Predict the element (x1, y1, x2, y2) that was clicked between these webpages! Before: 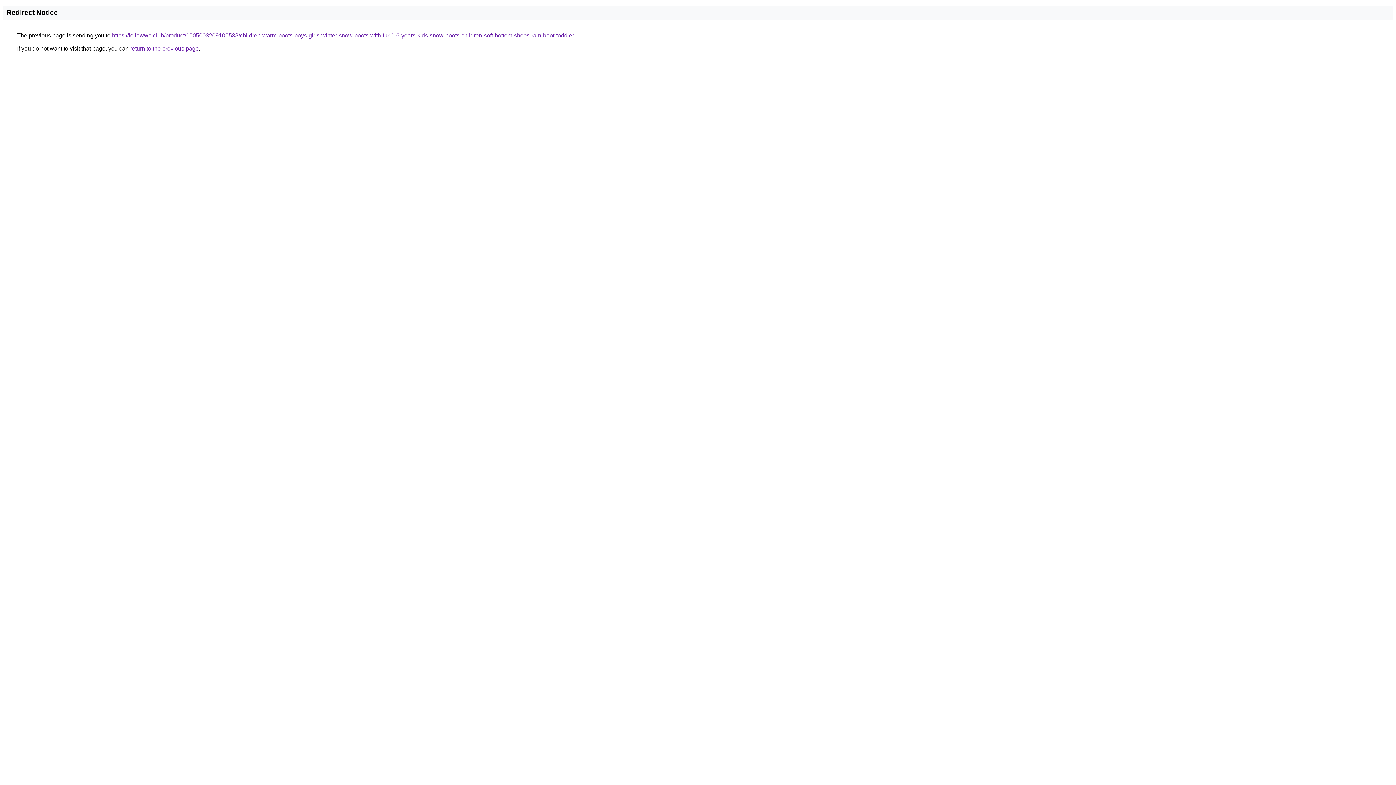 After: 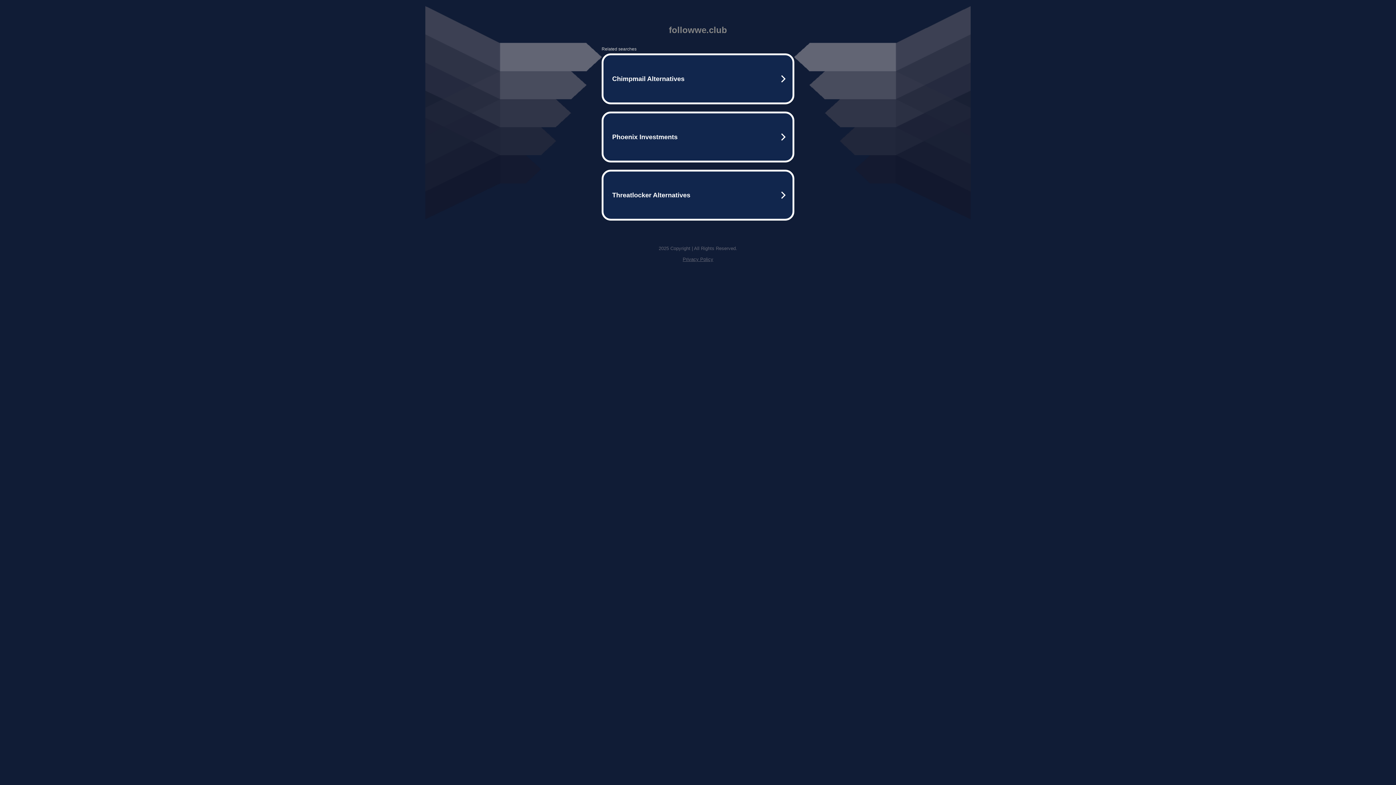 Action: bbox: (112, 32, 573, 38) label: https://followwe.club/product/1005003209100538/children-warm-boots-boys-girls-winter-snow-boots-with-fur-1-6-years-kids-snow-boots-children-soft-bottom-shoes-rain-boot-toddler